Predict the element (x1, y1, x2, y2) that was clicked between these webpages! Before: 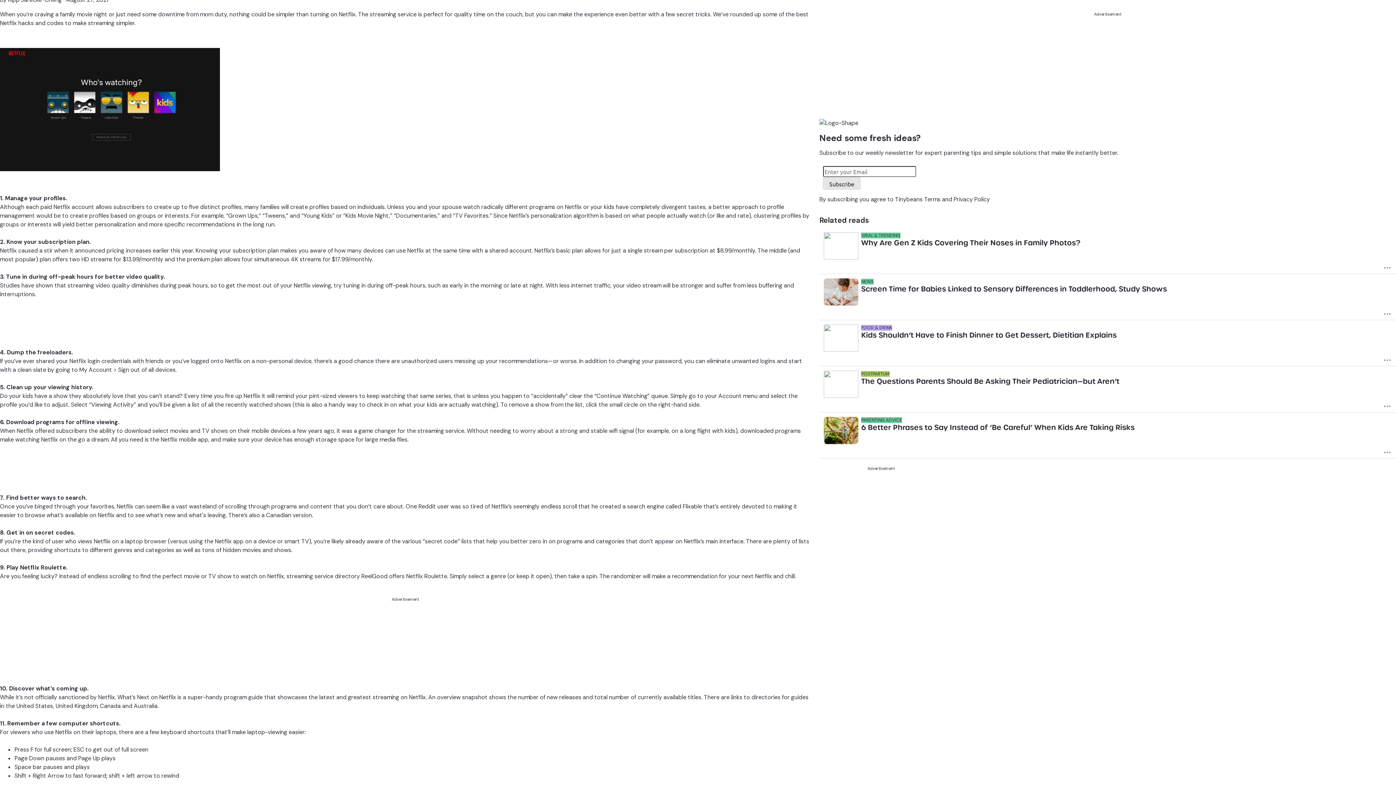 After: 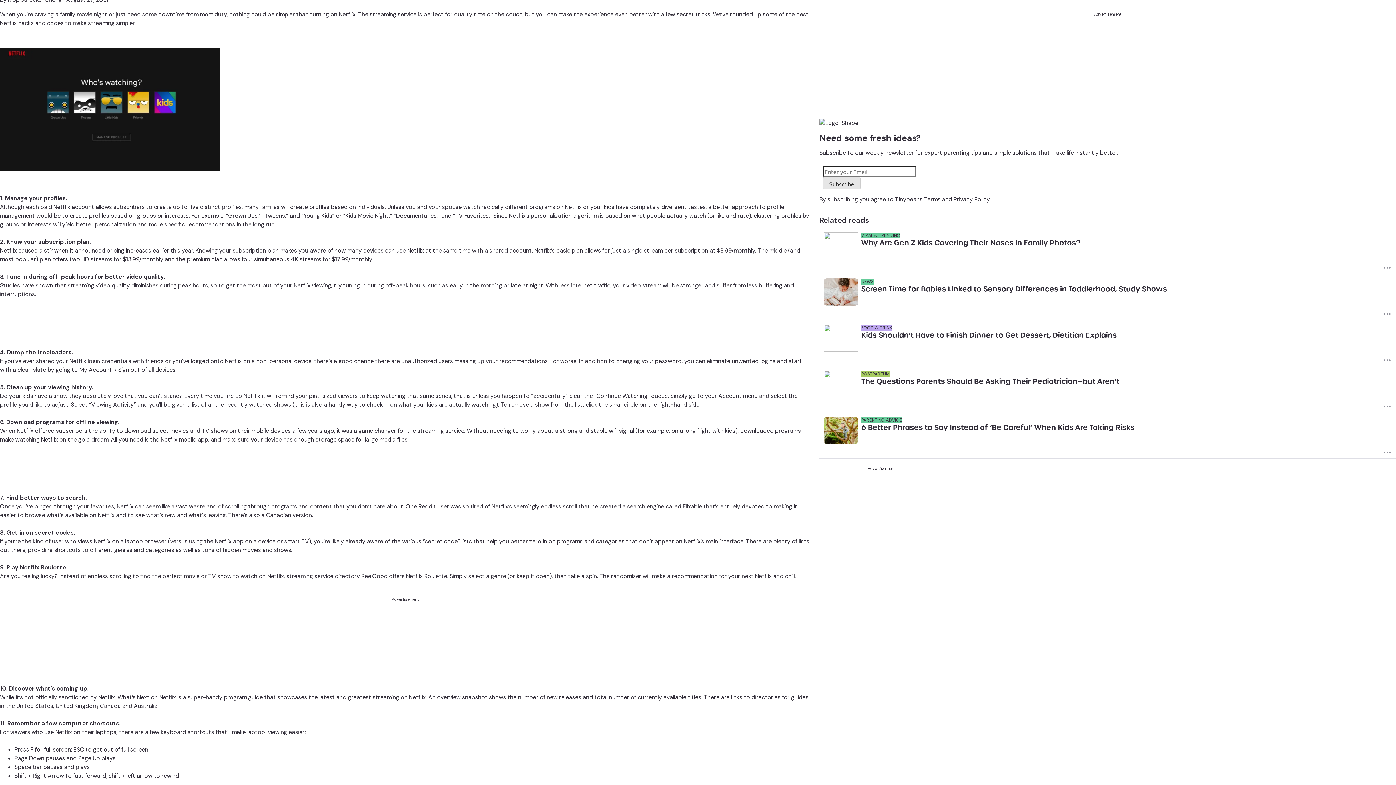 Action: label: Netflix Roulette bbox: (406, 572, 447, 580)